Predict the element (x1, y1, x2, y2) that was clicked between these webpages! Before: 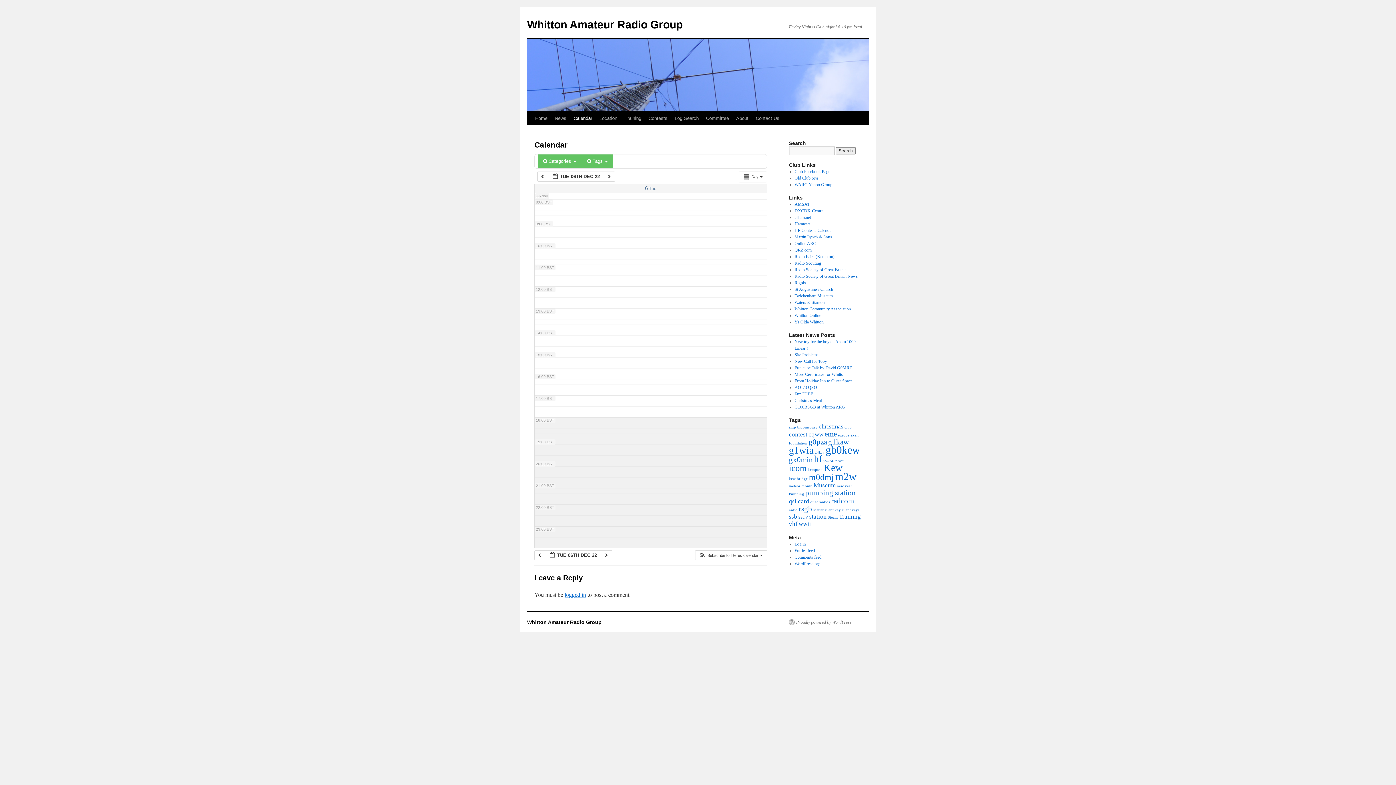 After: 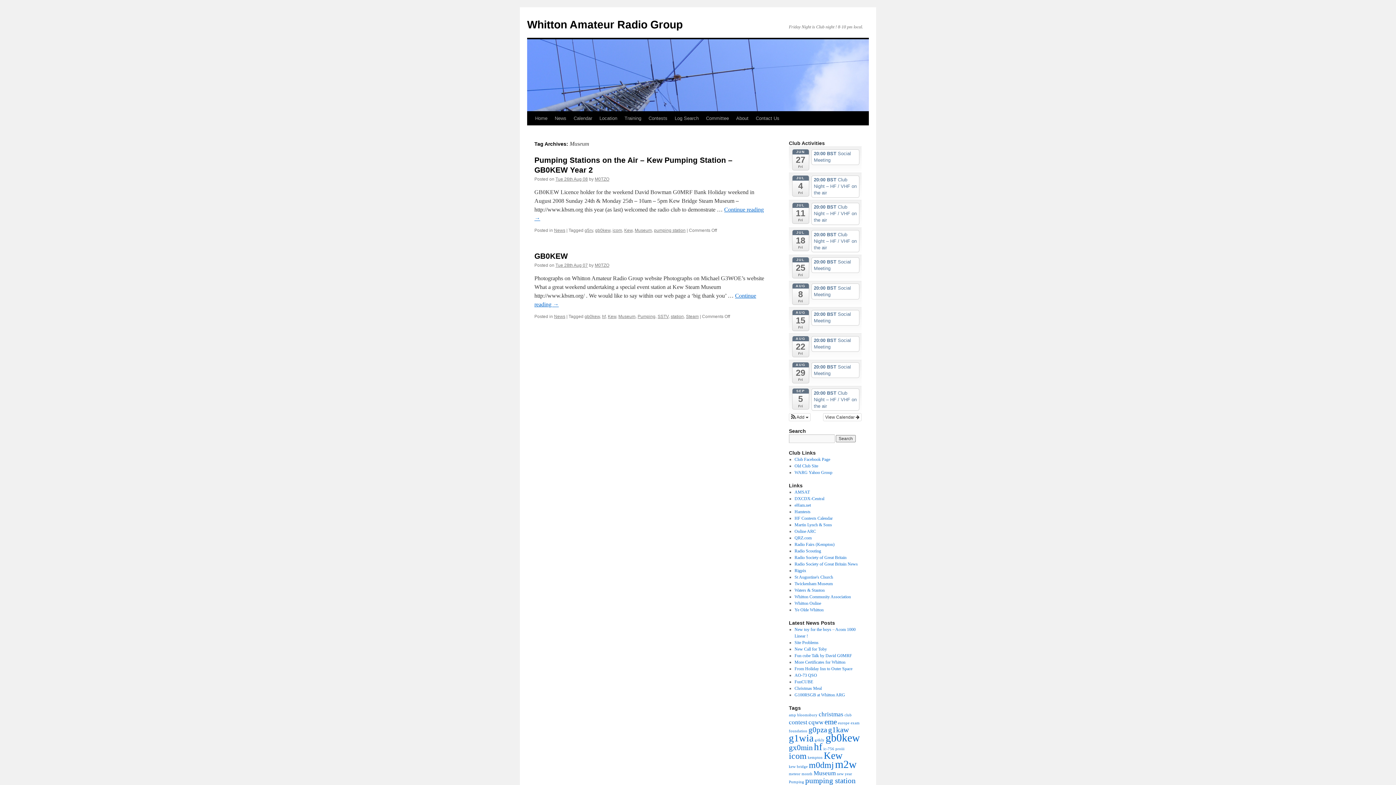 Action: bbox: (813, 482, 836, 489) label: Museum (2 items)